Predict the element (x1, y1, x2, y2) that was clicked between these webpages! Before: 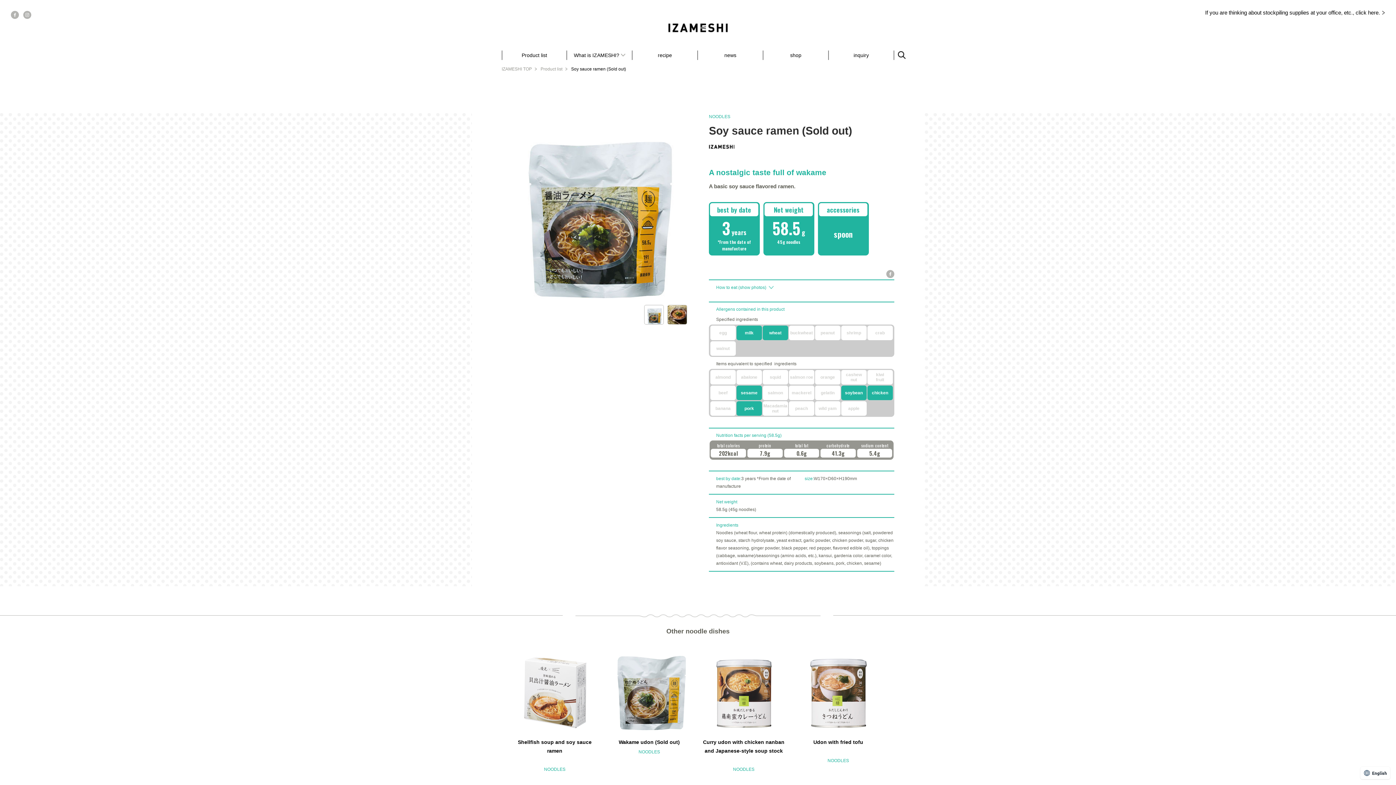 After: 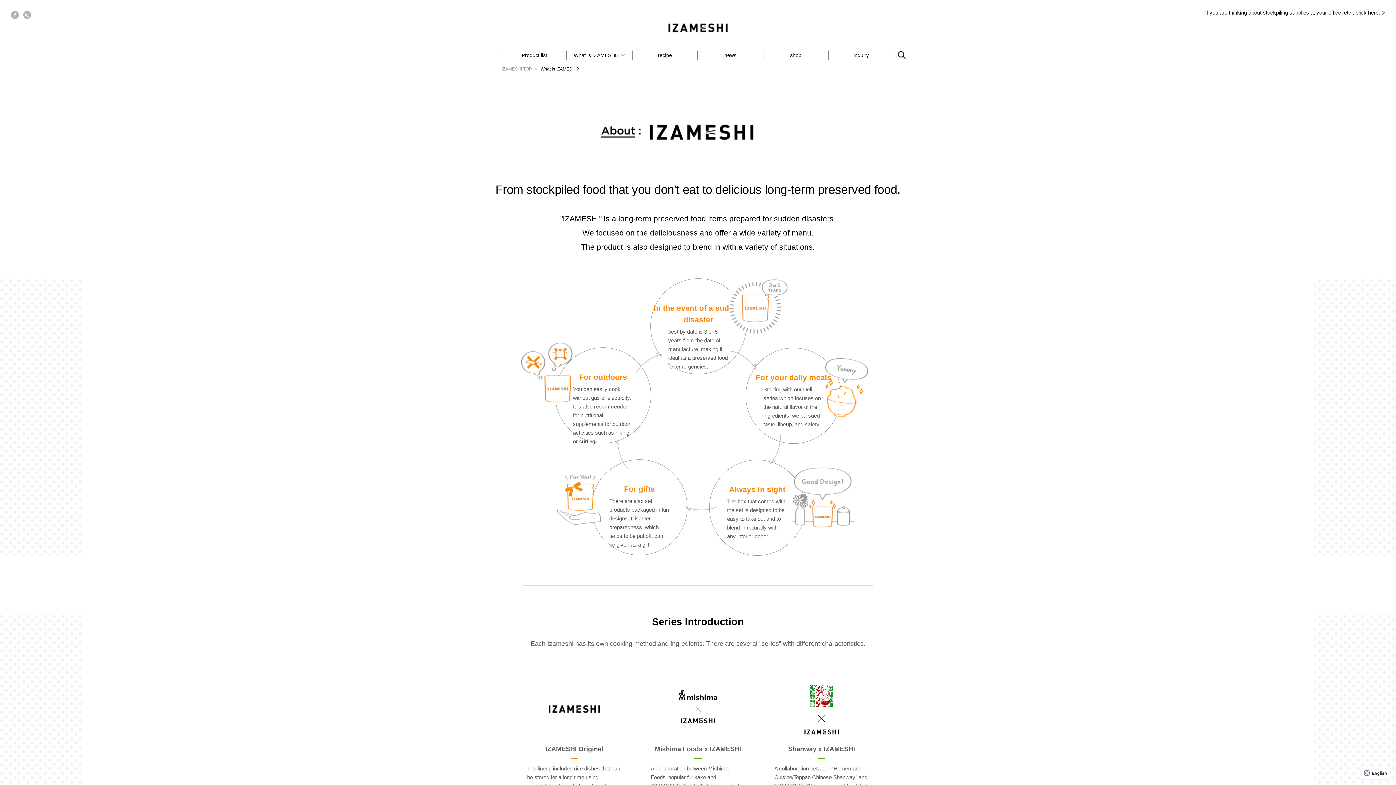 Action: bbox: (568, 50, 631, 60) label: What is IZAMESHI?